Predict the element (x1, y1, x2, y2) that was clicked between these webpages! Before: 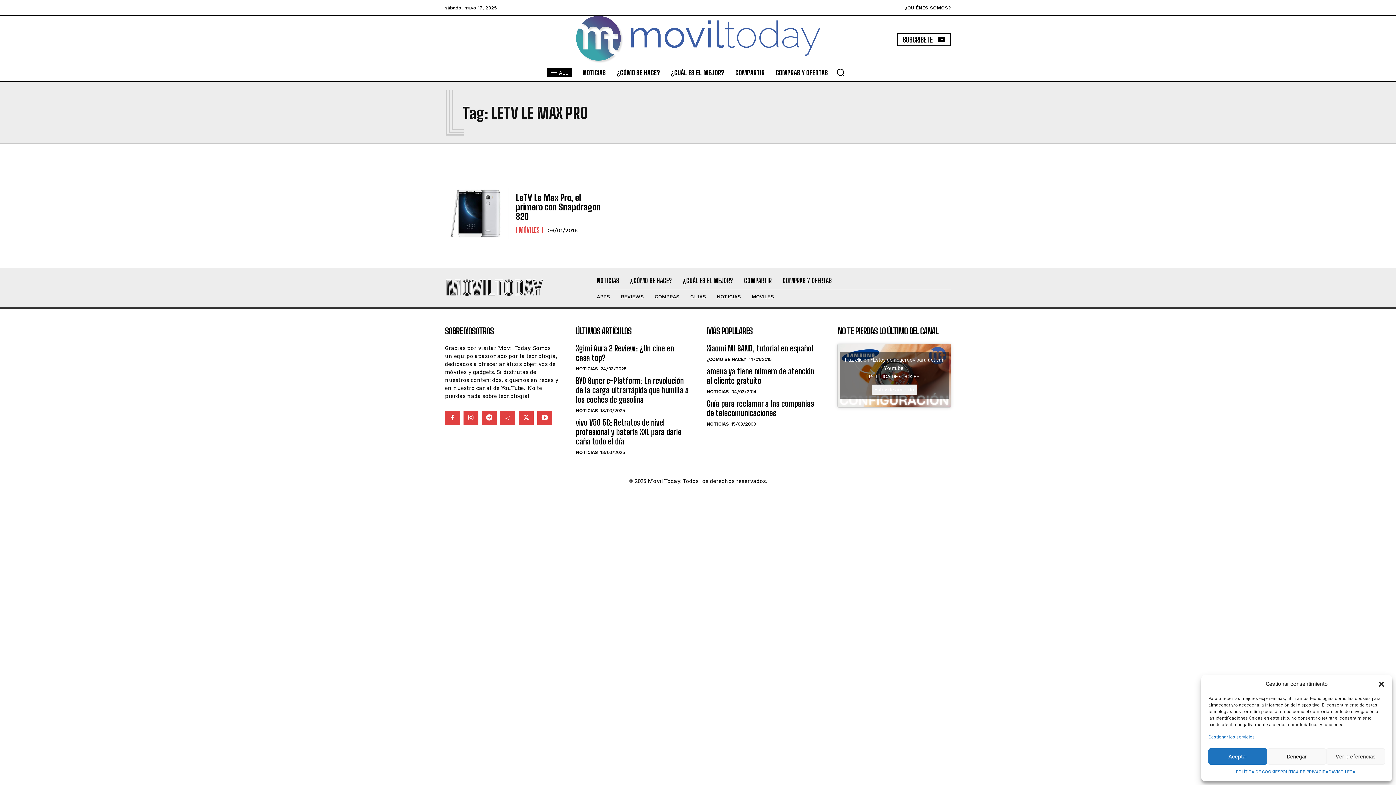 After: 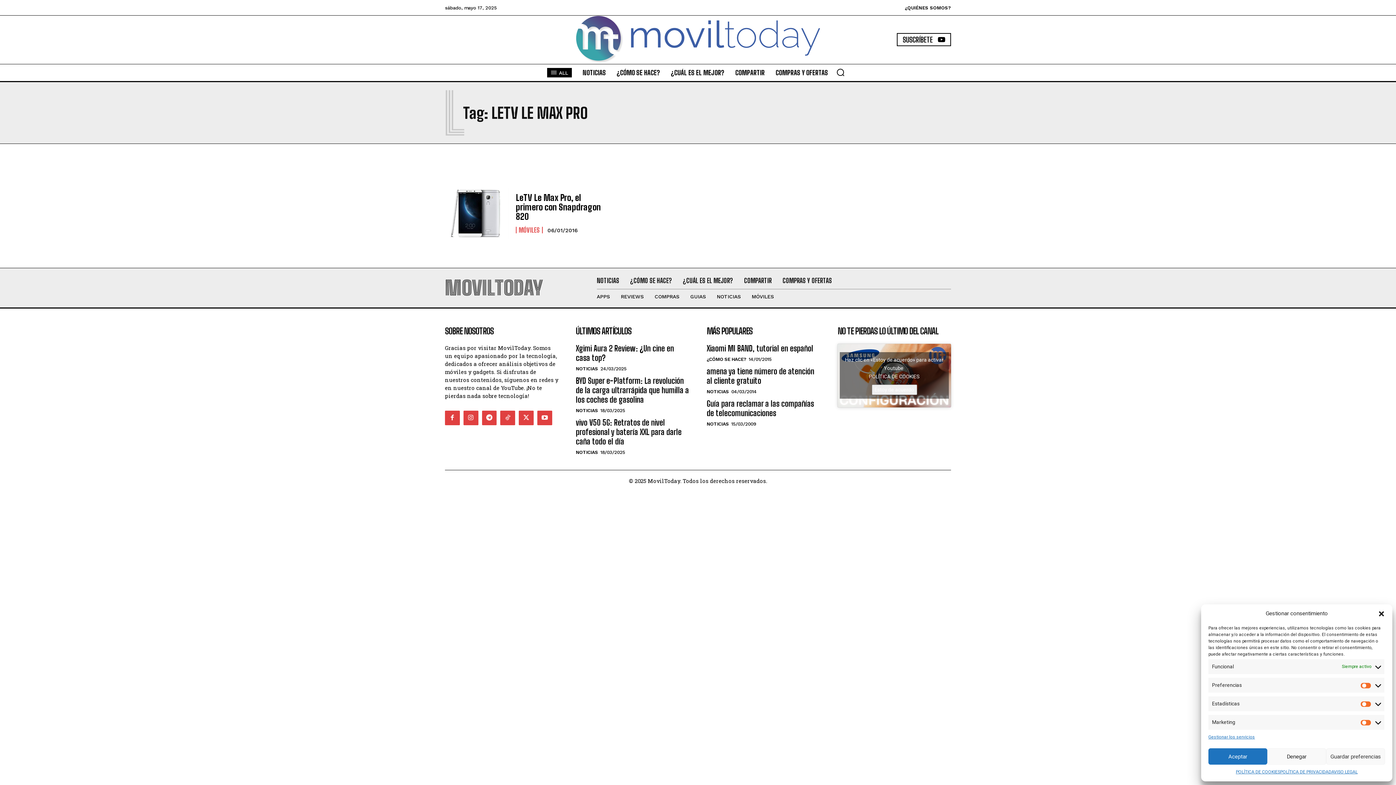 Action: bbox: (1326, 748, 1385, 765) label: Ver preferencias